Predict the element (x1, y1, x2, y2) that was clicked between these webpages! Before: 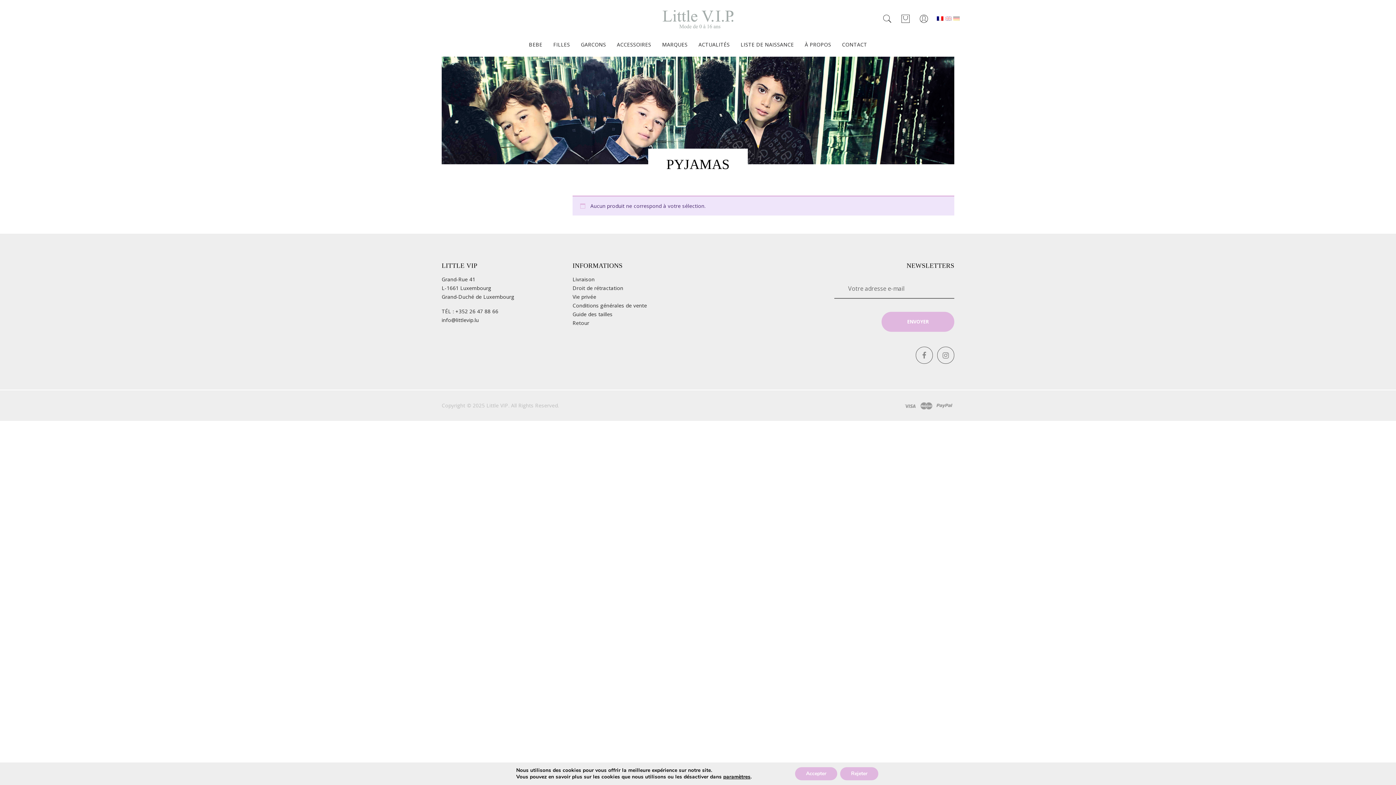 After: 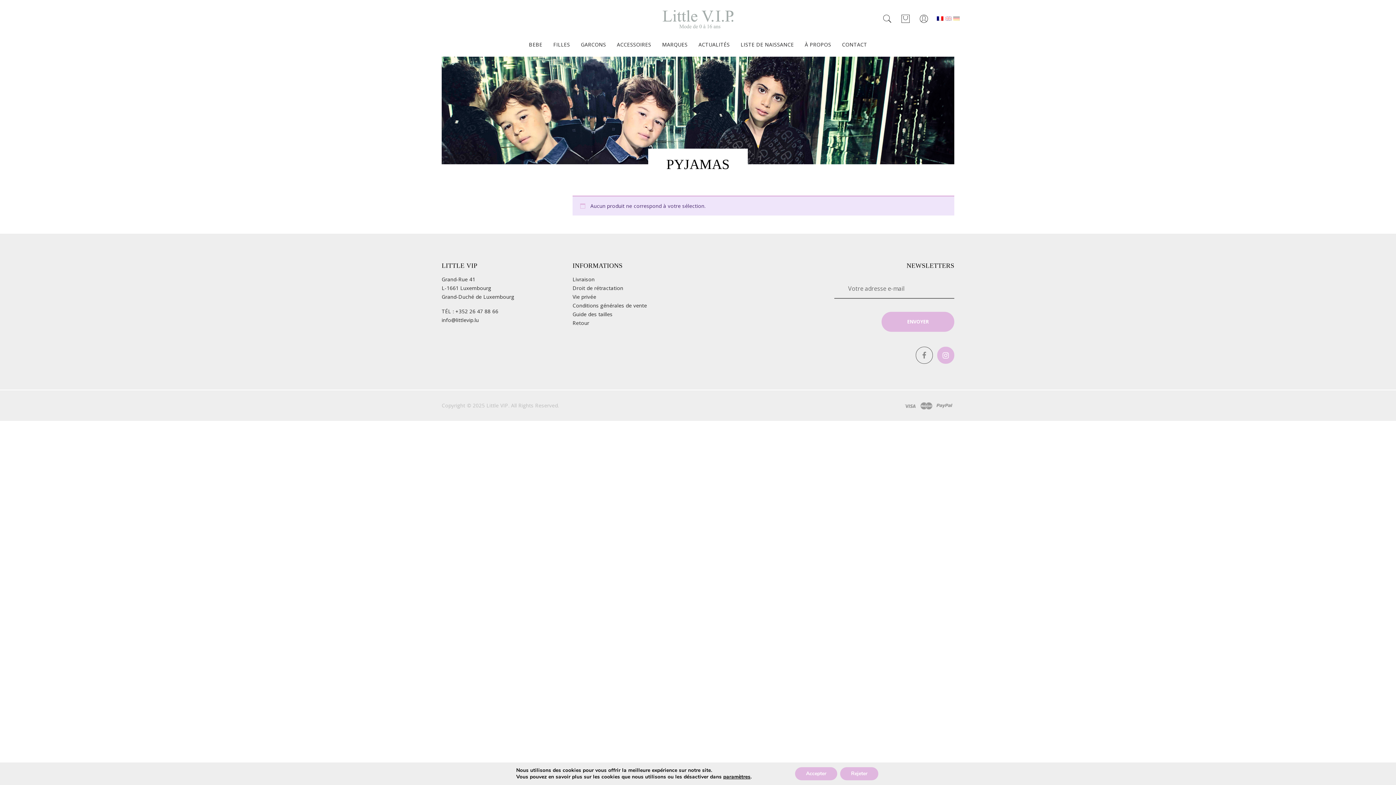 Action: bbox: (937, 346, 954, 364)